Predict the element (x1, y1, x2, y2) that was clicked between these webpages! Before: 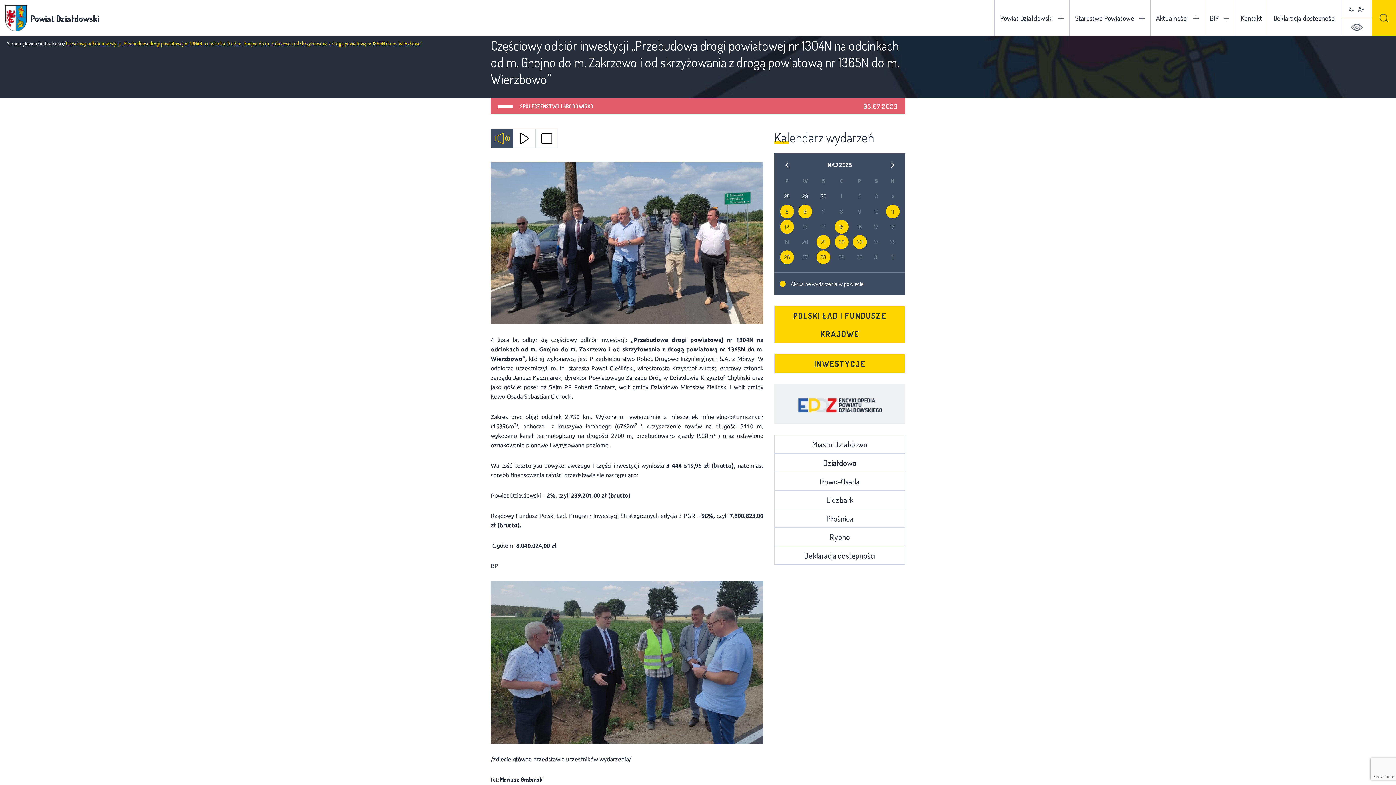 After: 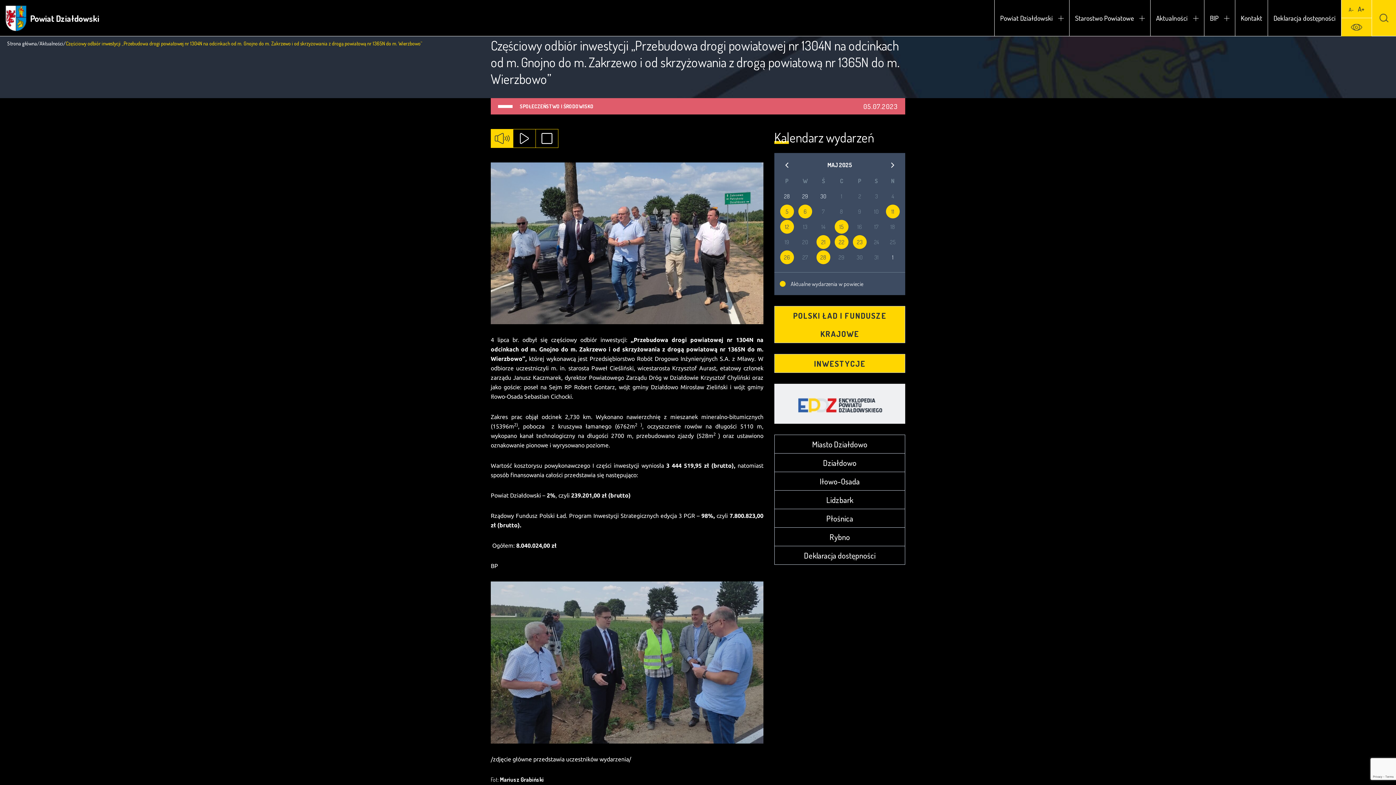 Action: bbox: (1341, 18, 1372, 36) label: Ułatwienia dostępu